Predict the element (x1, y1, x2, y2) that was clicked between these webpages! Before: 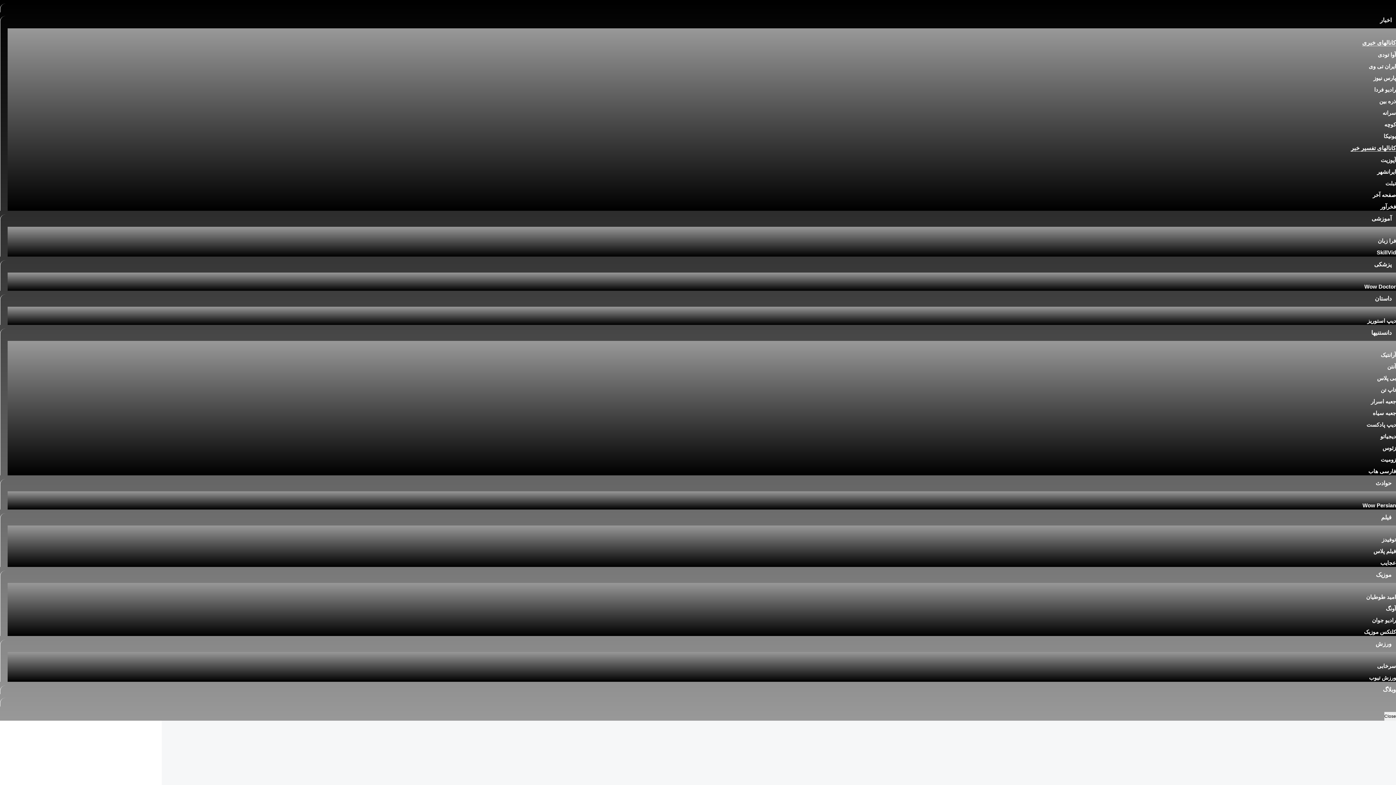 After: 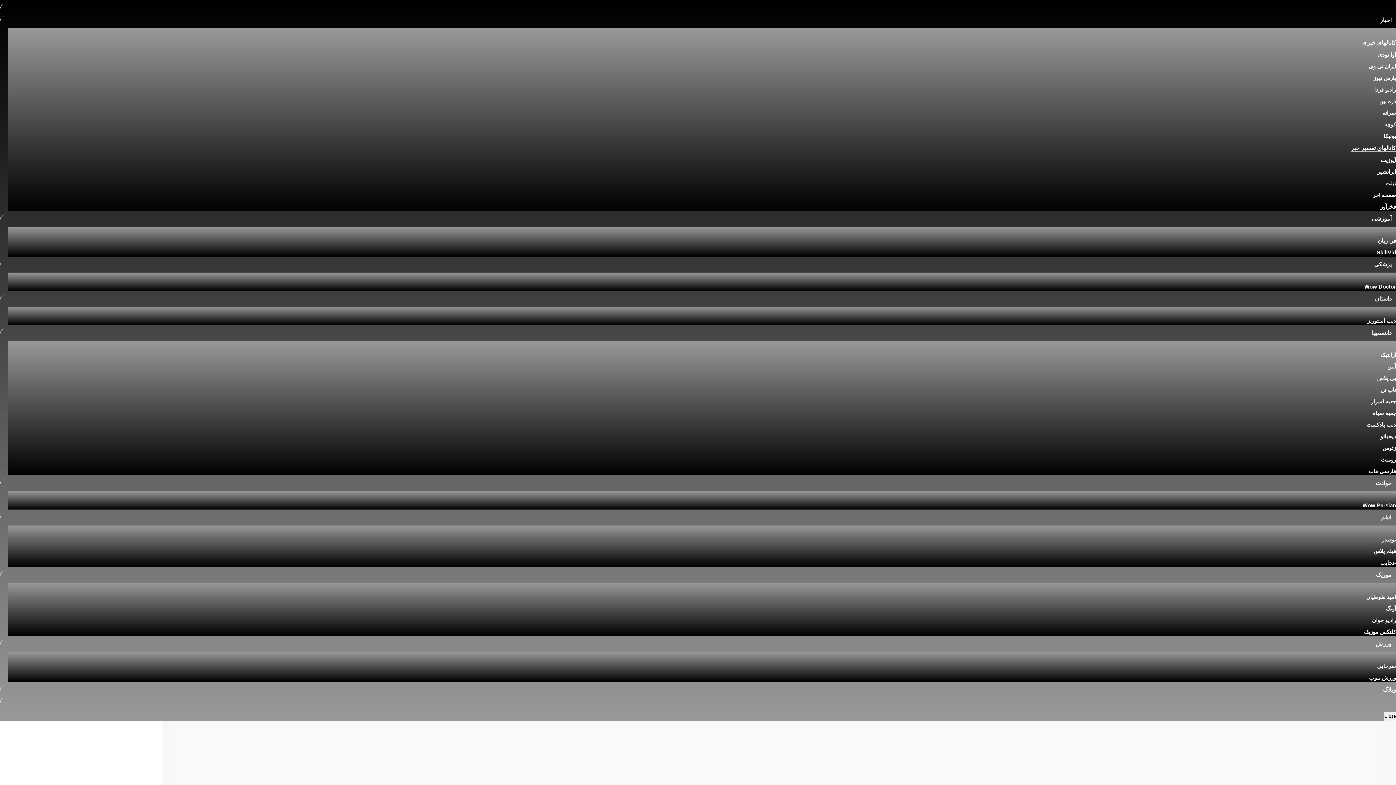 Action: label: فیلم پلاس bbox: (1373, 548, 1396, 554)